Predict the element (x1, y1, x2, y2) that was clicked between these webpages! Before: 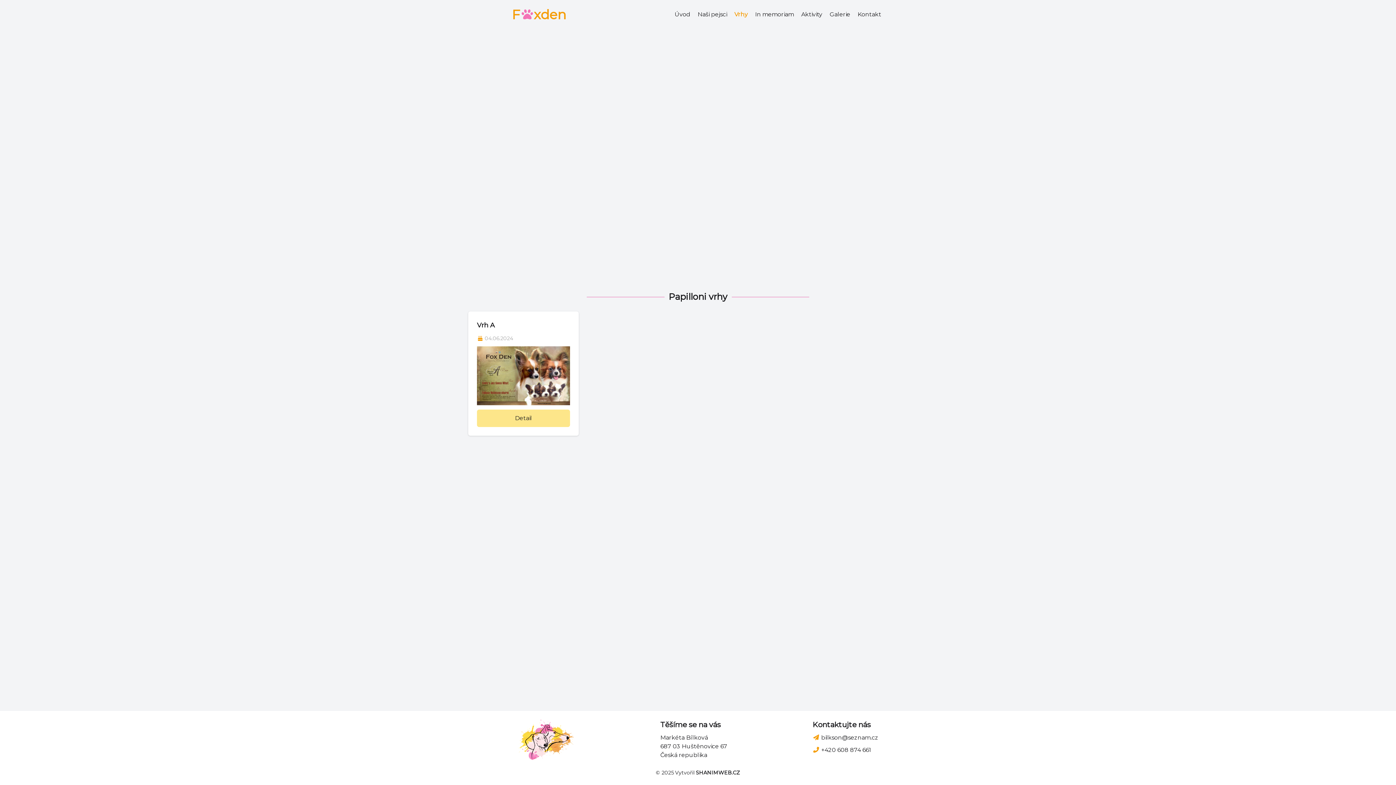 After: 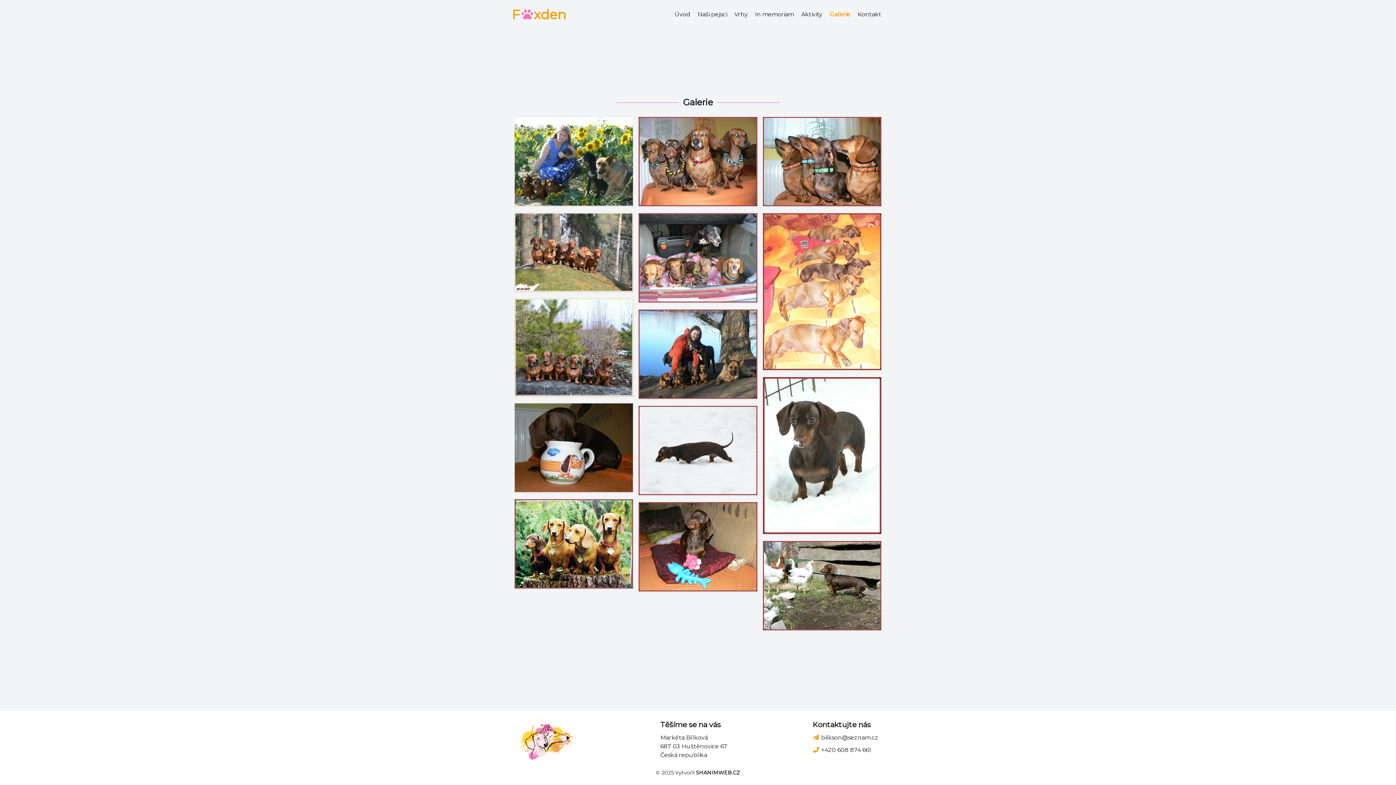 Action: bbox: (826, 7, 853, 21) label: Galerie